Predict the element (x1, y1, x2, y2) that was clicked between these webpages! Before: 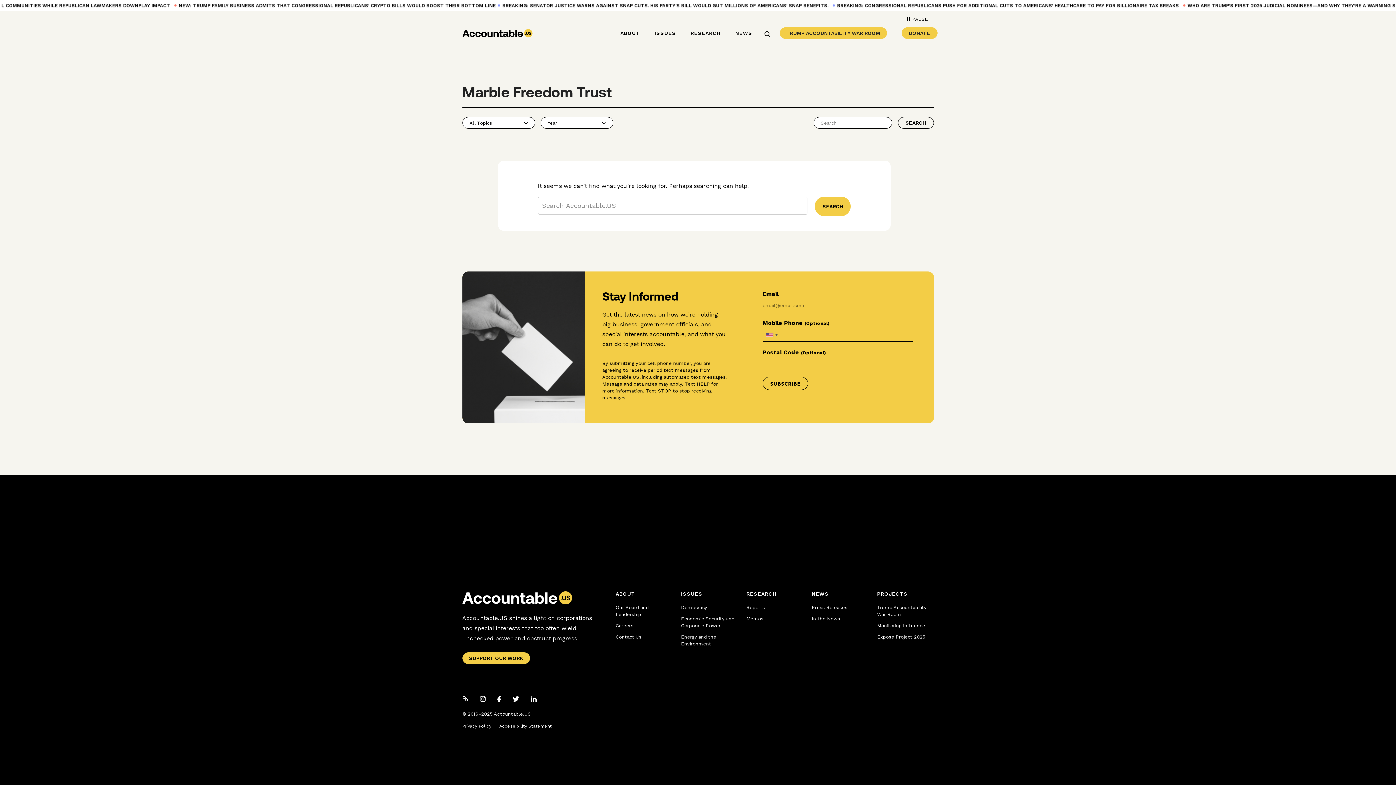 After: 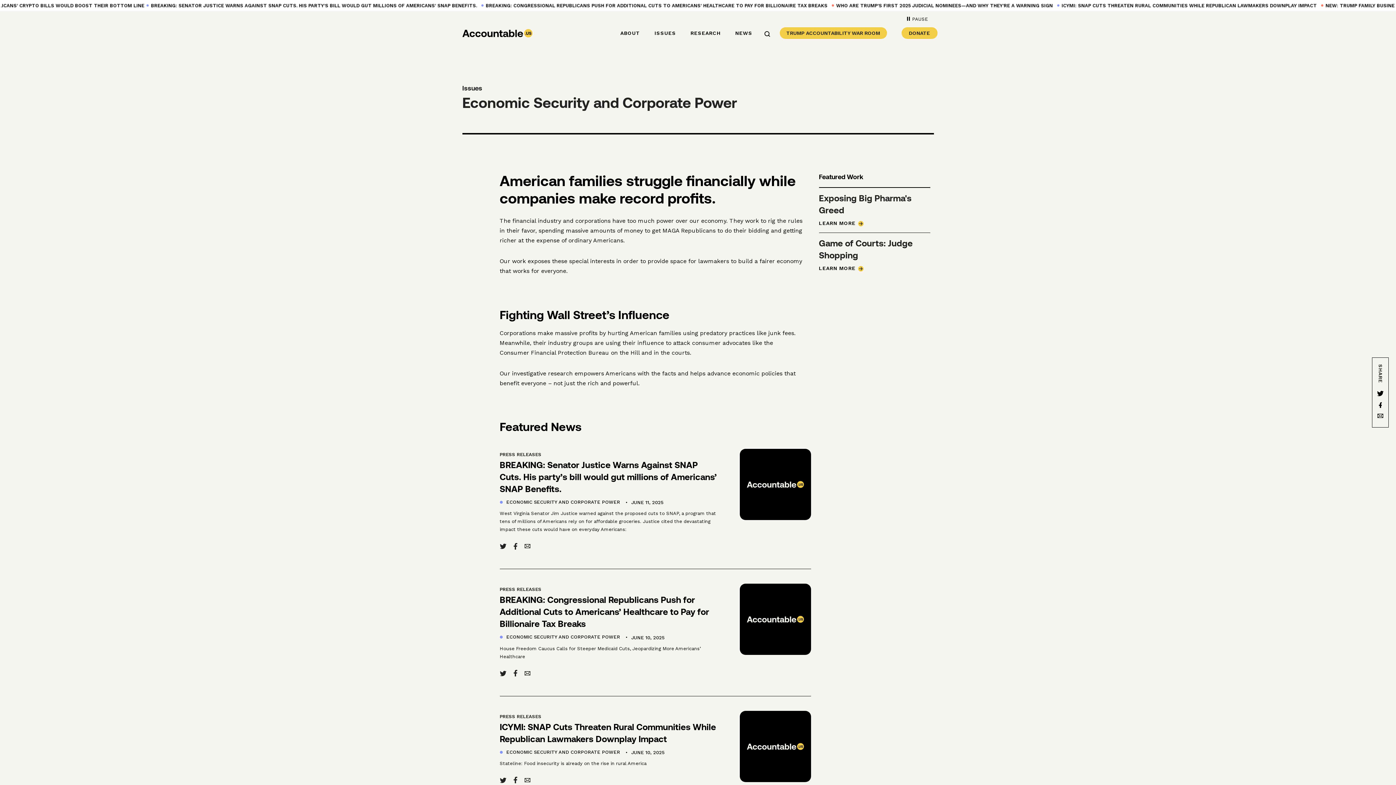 Action: bbox: (681, 615, 737, 629) label: Economic Security and Corporate Power